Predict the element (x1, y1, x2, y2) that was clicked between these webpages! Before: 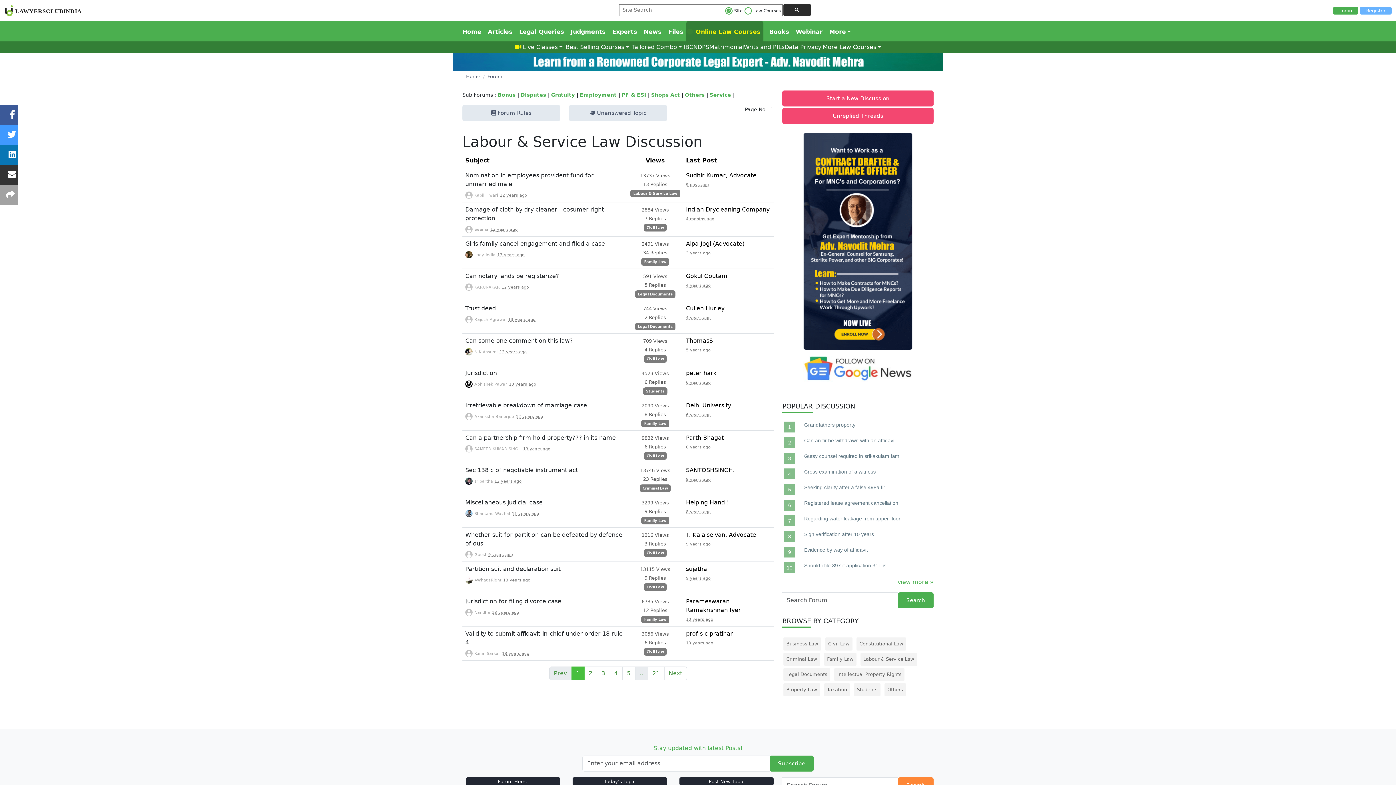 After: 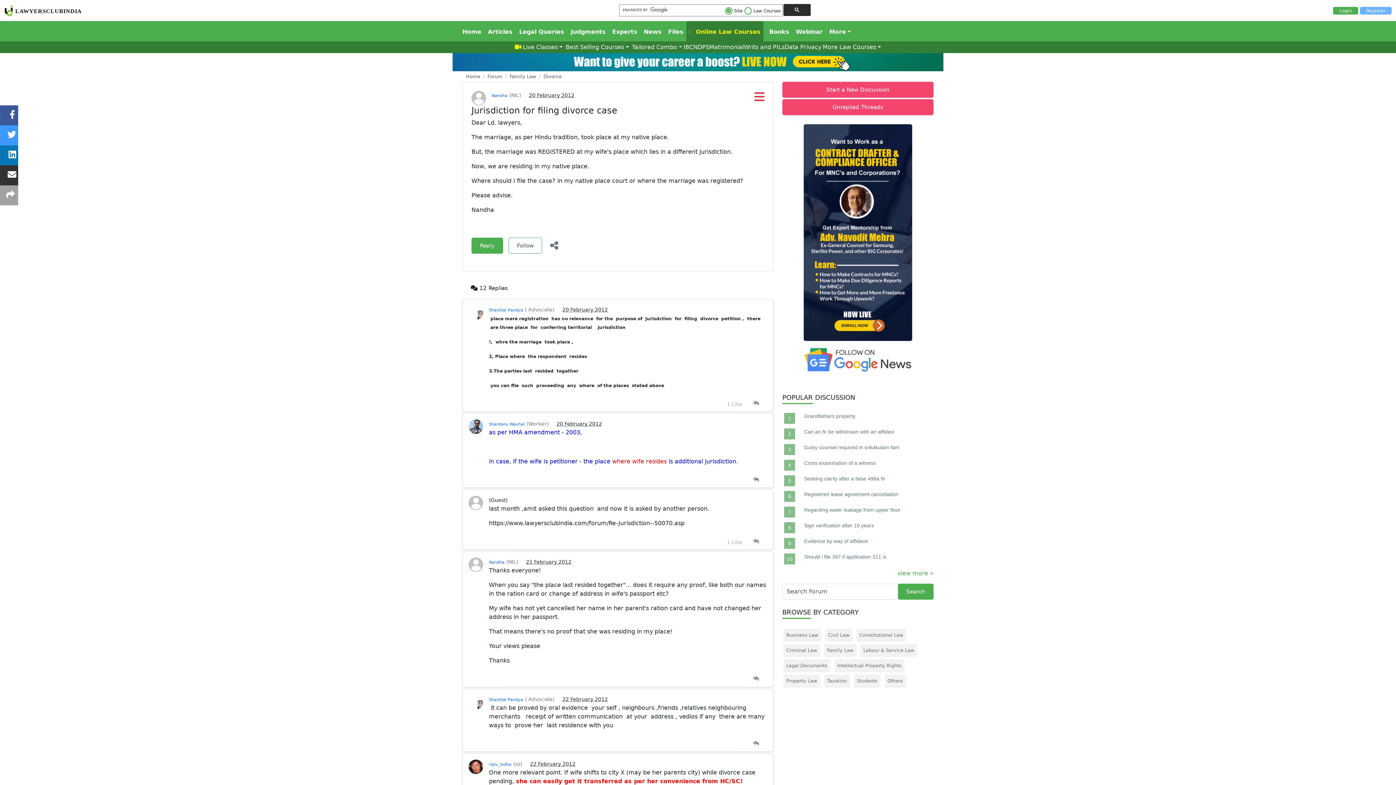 Action: label: Jurisdiction for filing divorce case bbox: (465, 598, 561, 605)